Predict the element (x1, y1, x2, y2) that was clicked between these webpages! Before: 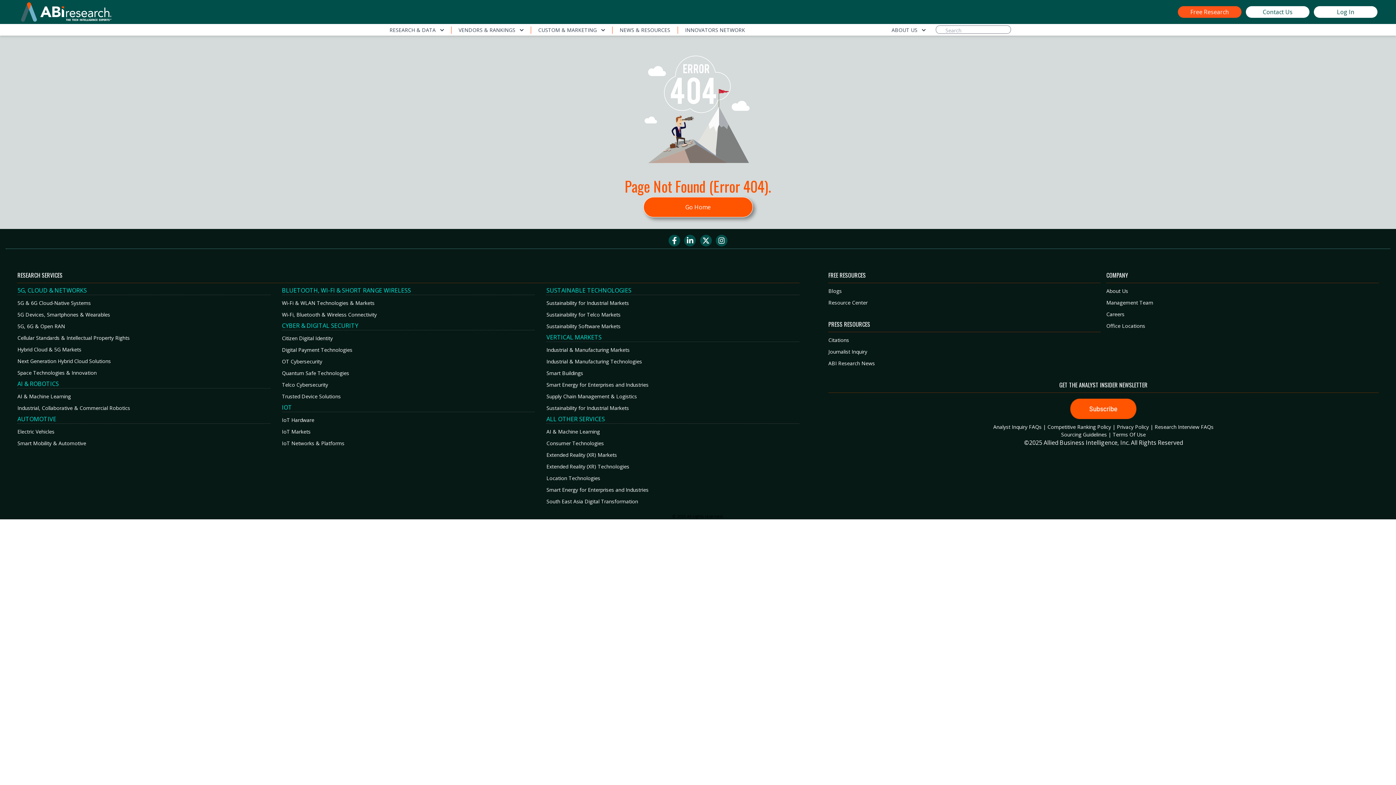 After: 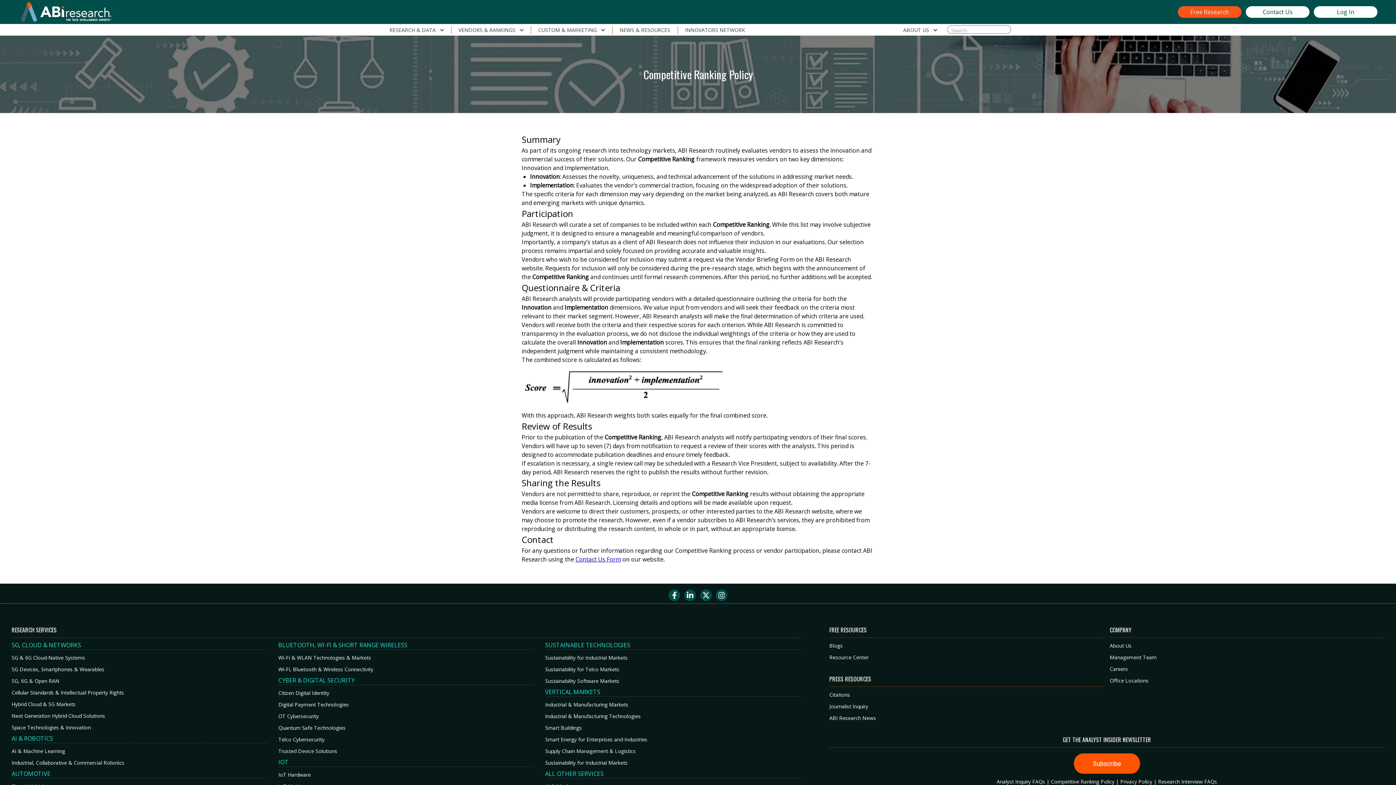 Action: bbox: (1047, 423, 1111, 430) label: Competitive Ranking Policy